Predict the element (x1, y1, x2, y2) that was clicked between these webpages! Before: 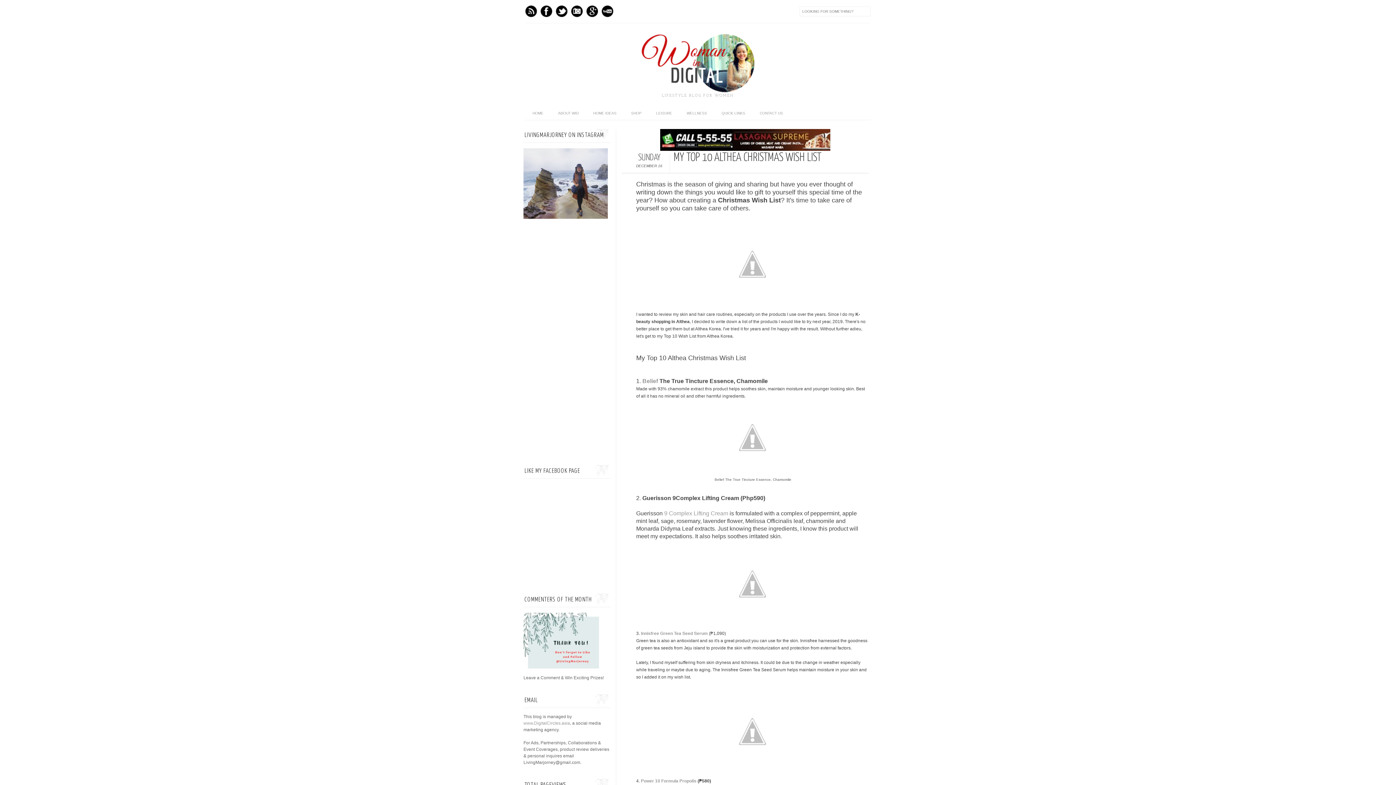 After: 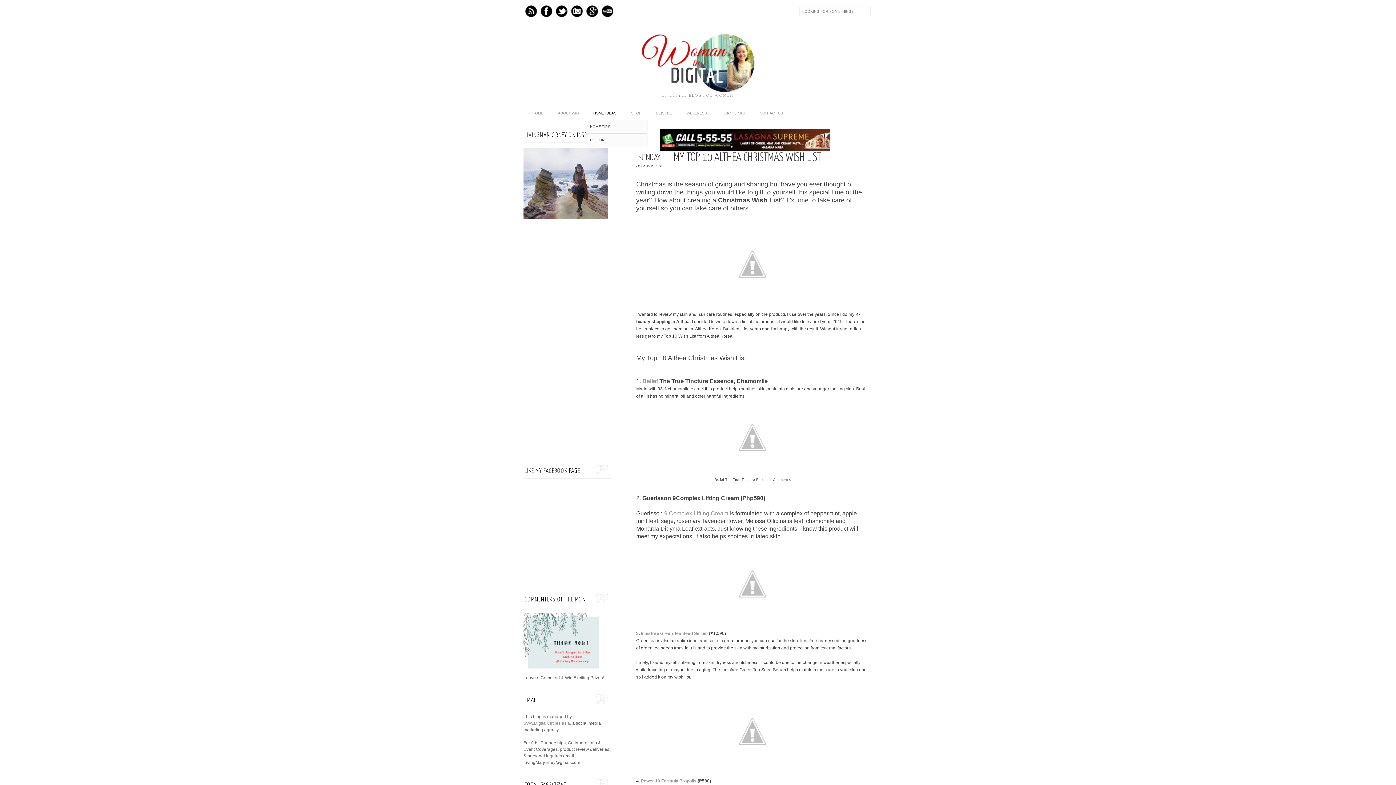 Action: bbox: (586, 106, 624, 120) label: HOME IDEAS